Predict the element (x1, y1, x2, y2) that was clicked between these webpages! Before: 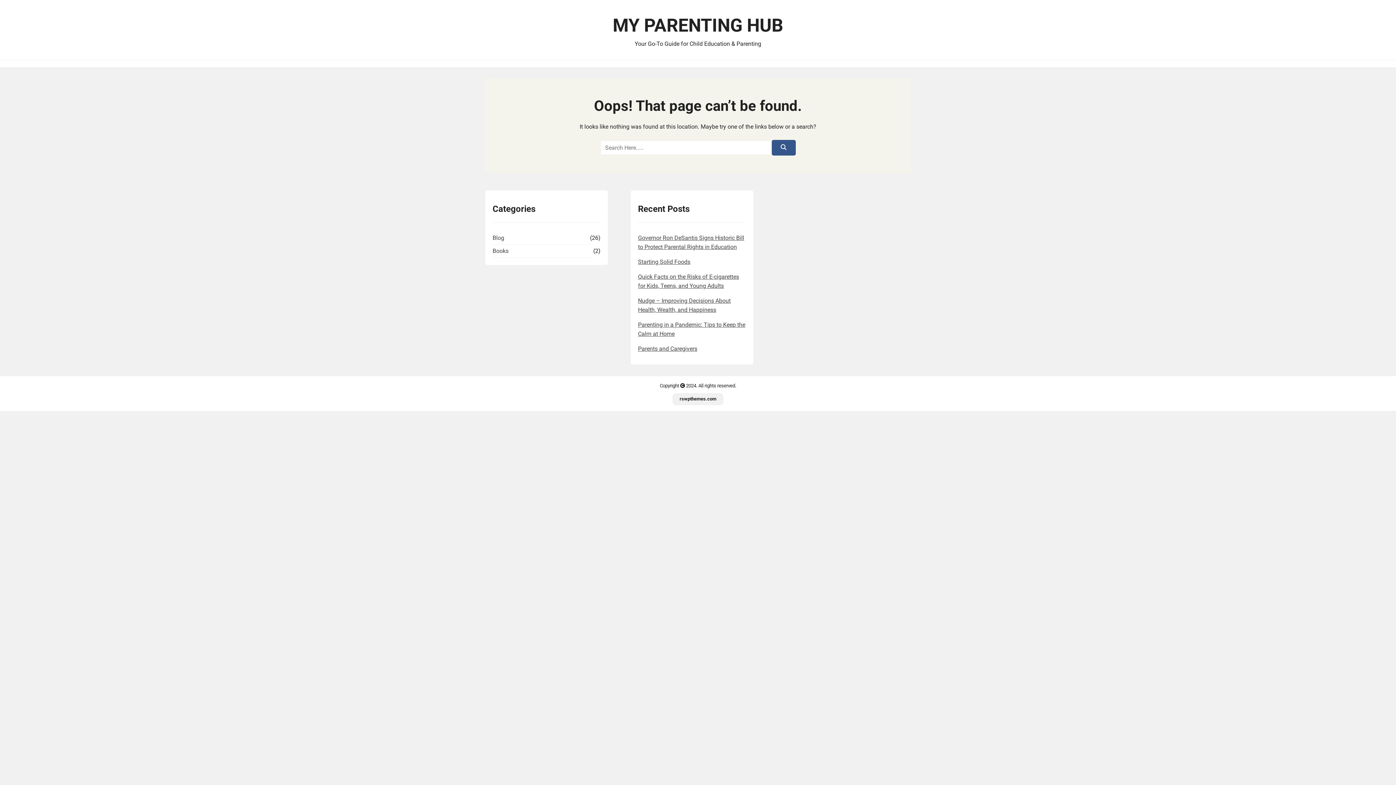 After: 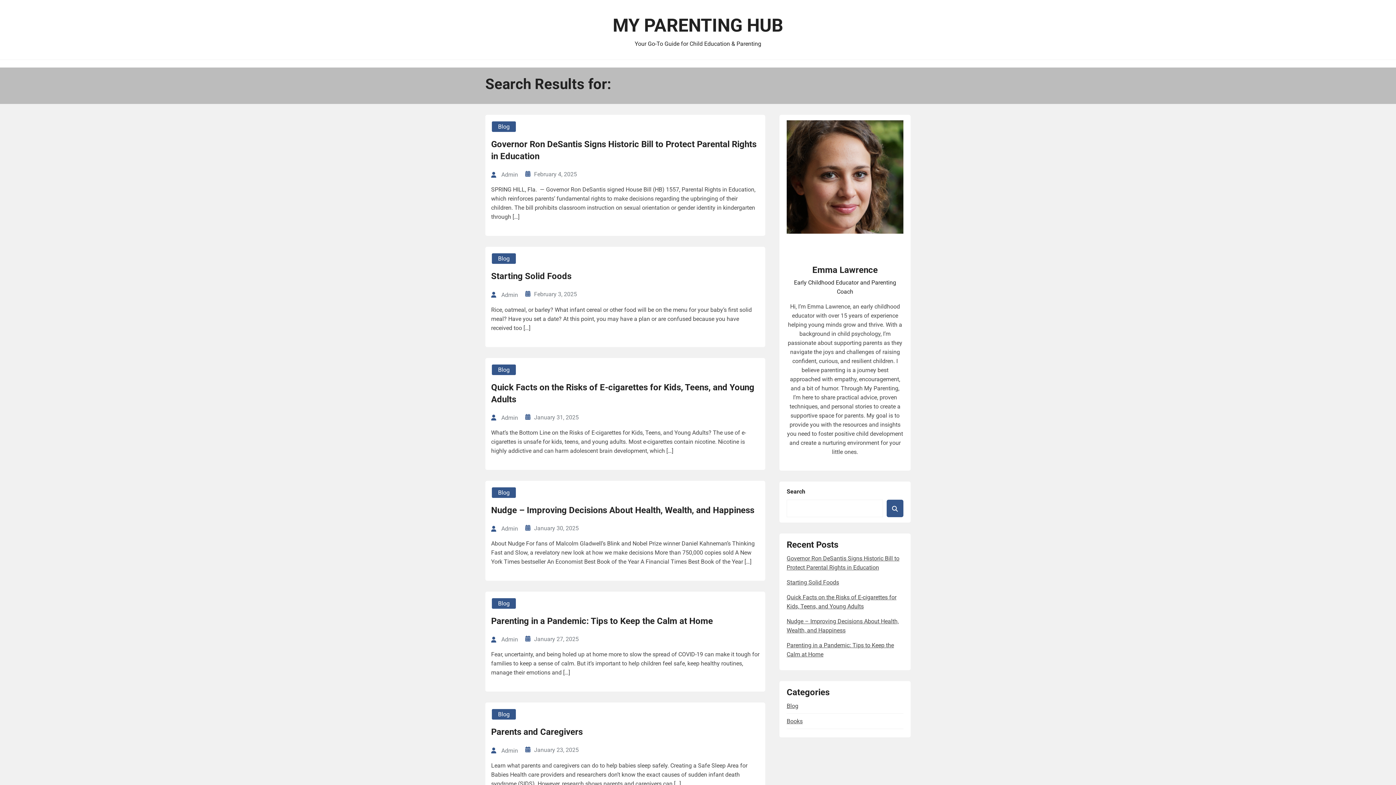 Action: bbox: (771, 140, 795, 155)